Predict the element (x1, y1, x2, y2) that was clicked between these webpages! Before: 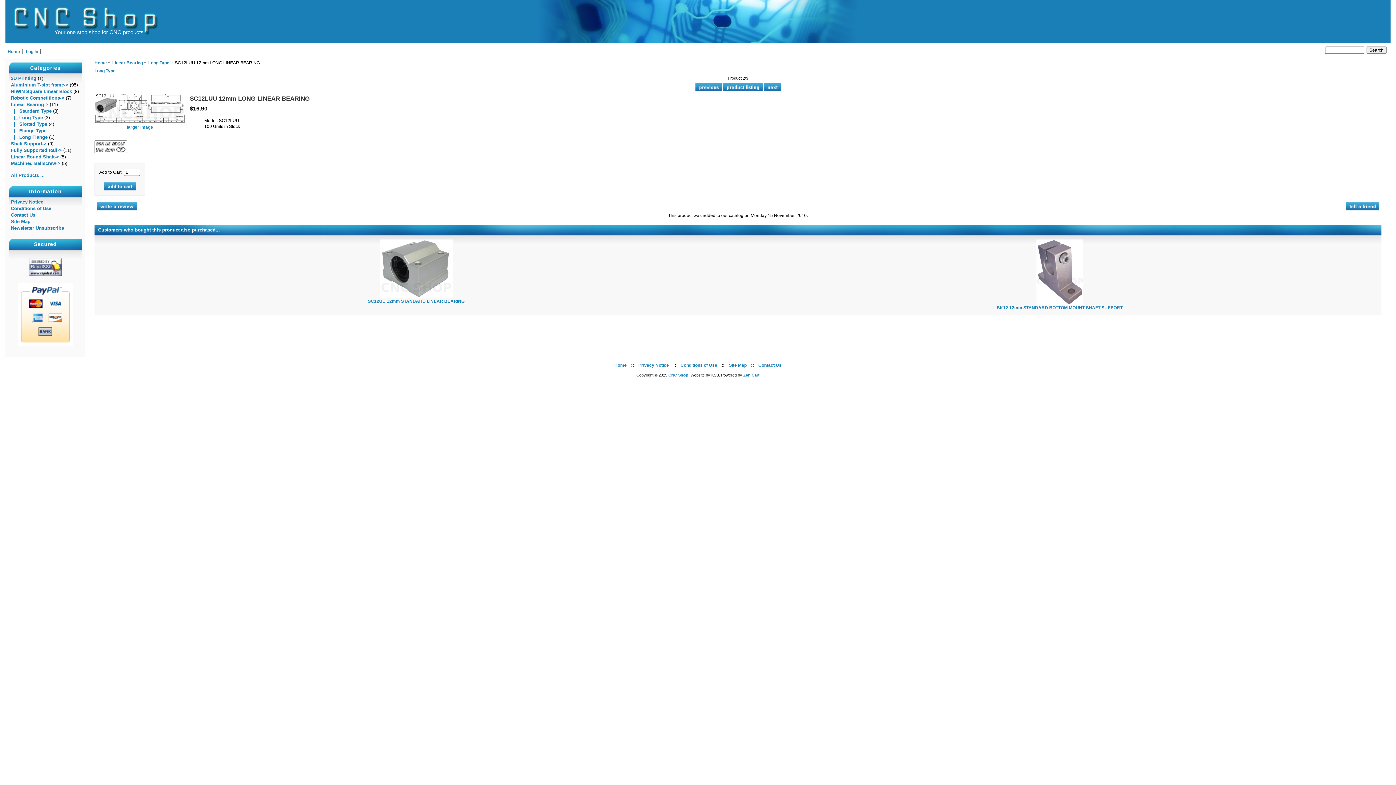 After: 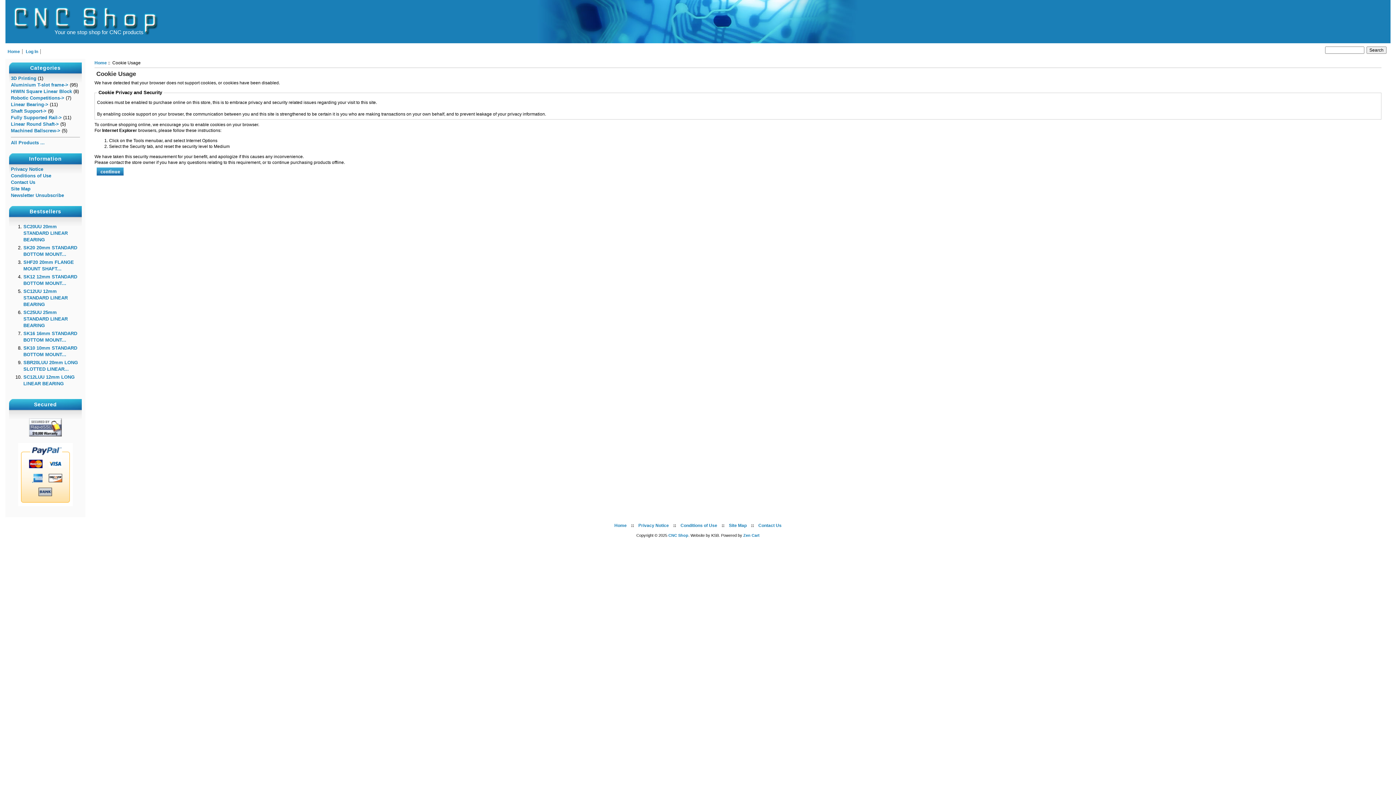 Action: bbox: (1346, 206, 1379, 211)